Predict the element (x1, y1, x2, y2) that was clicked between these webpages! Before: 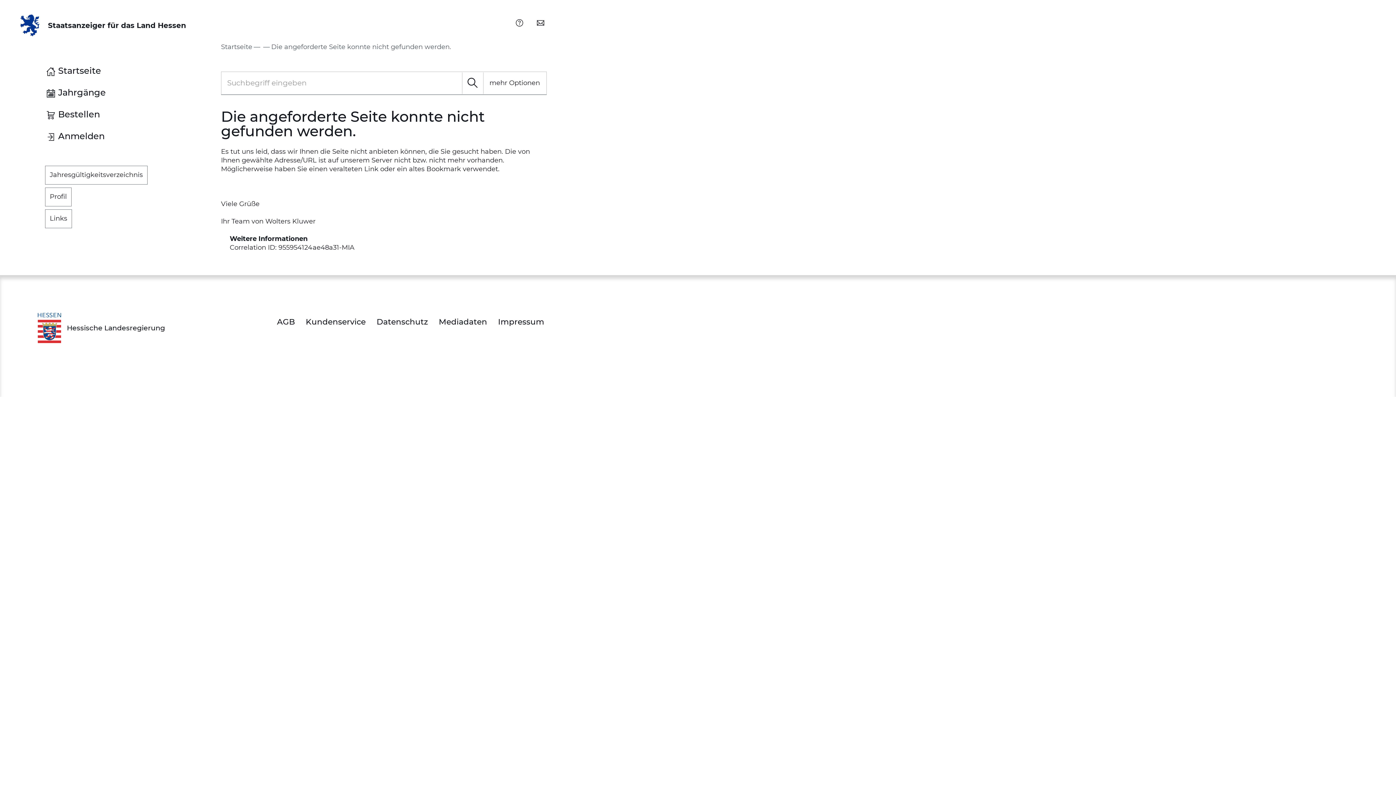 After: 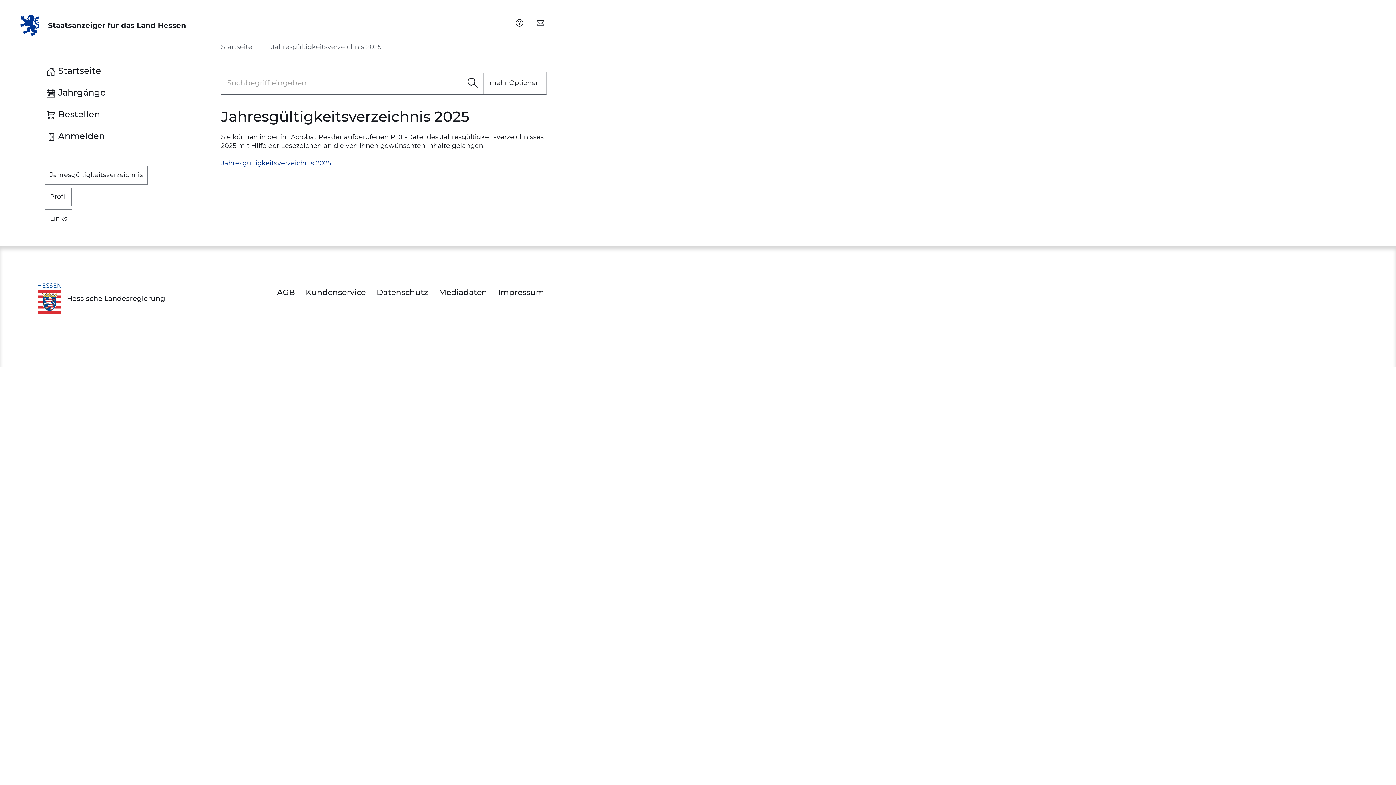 Action: label: Jahresgültigkeitsverzeichnis bbox: (45, 165, 147, 184)